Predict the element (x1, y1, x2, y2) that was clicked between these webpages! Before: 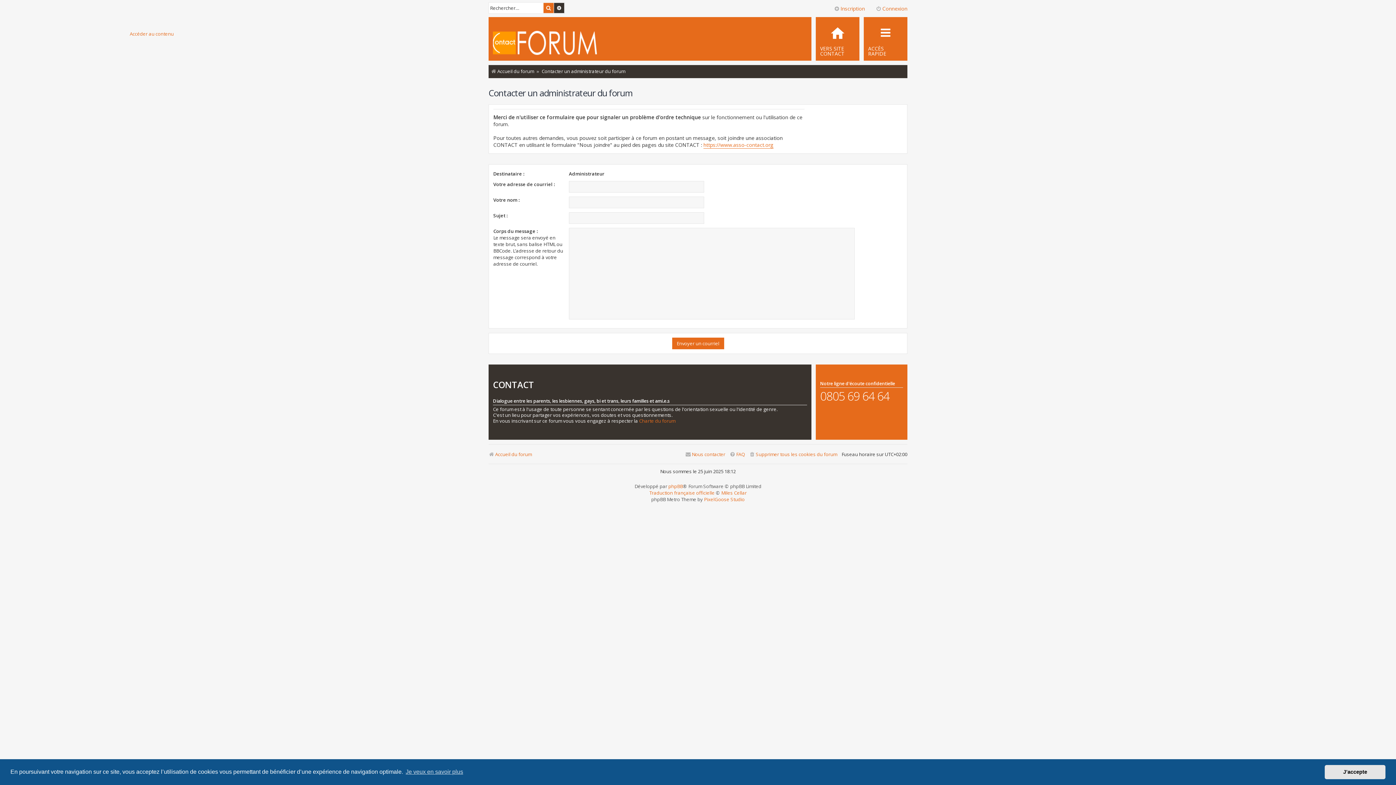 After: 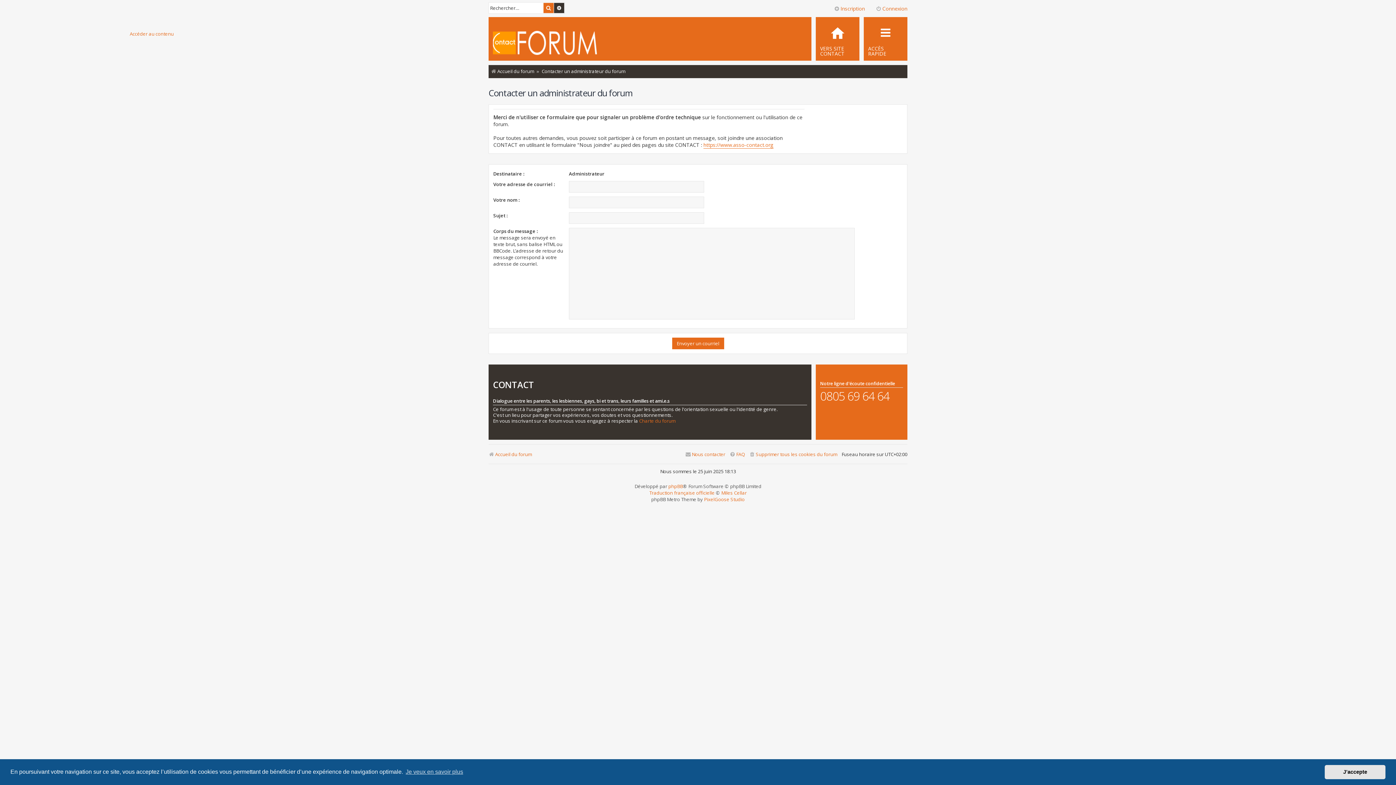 Action: label: Nous contacter bbox: (685, 449, 725, 459)